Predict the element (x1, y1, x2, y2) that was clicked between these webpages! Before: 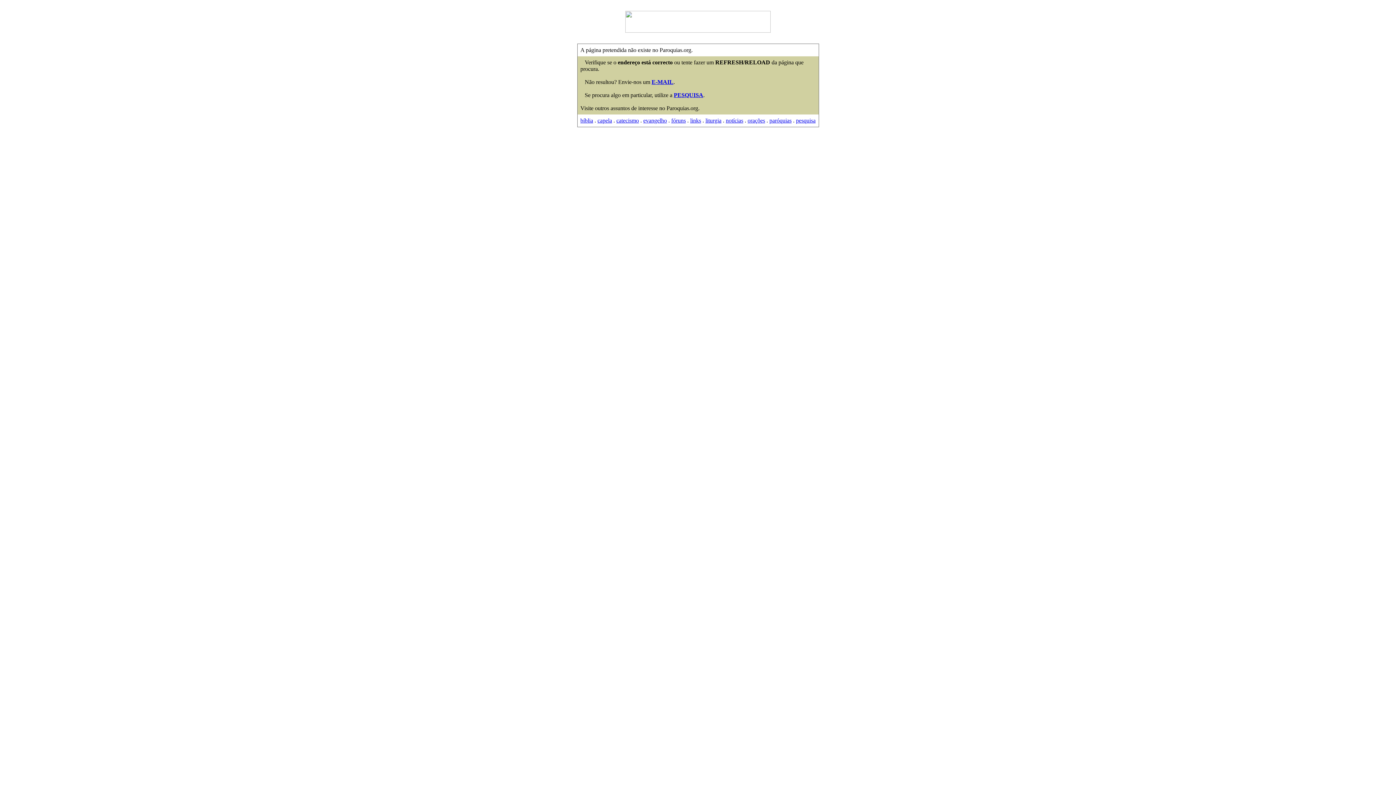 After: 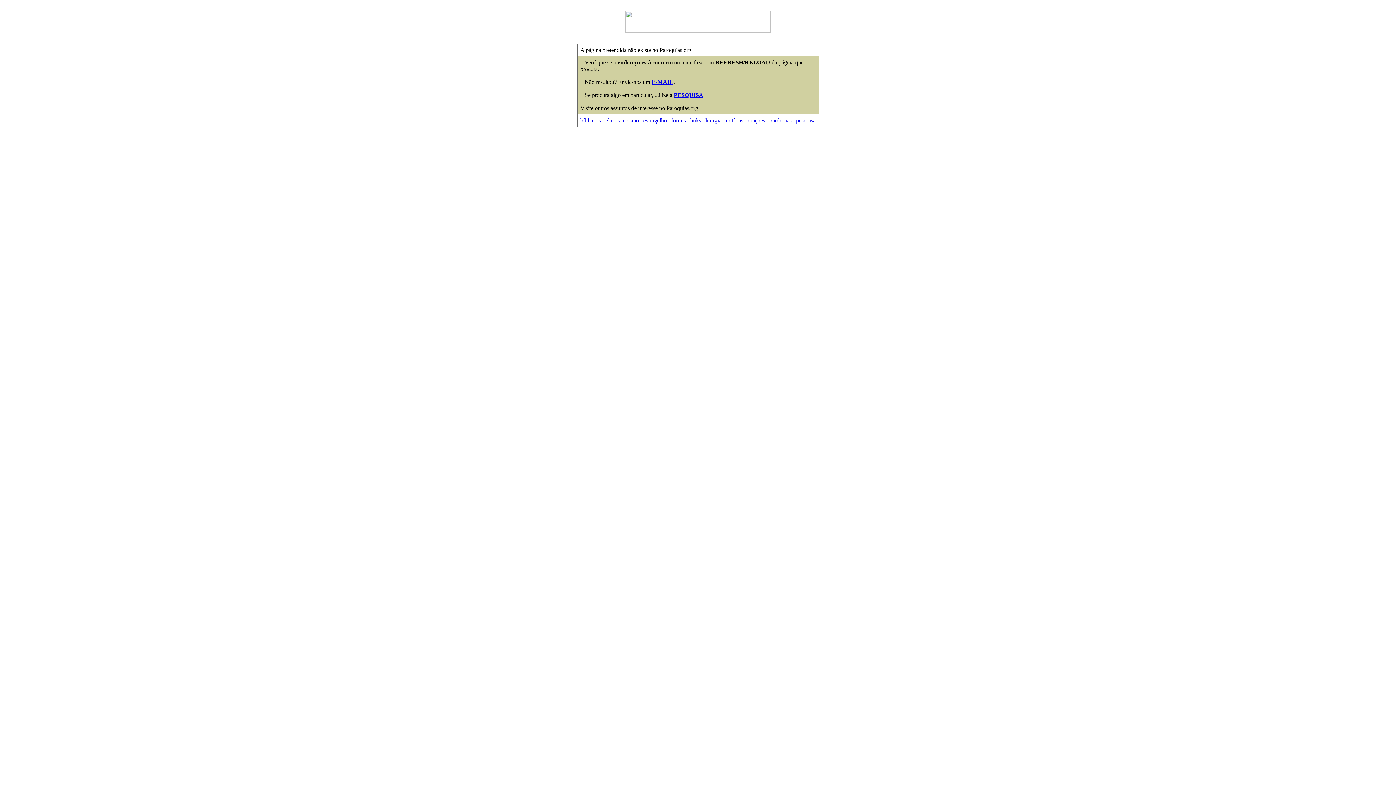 Action: bbox: (769, 117, 791, 123) label: paróquias